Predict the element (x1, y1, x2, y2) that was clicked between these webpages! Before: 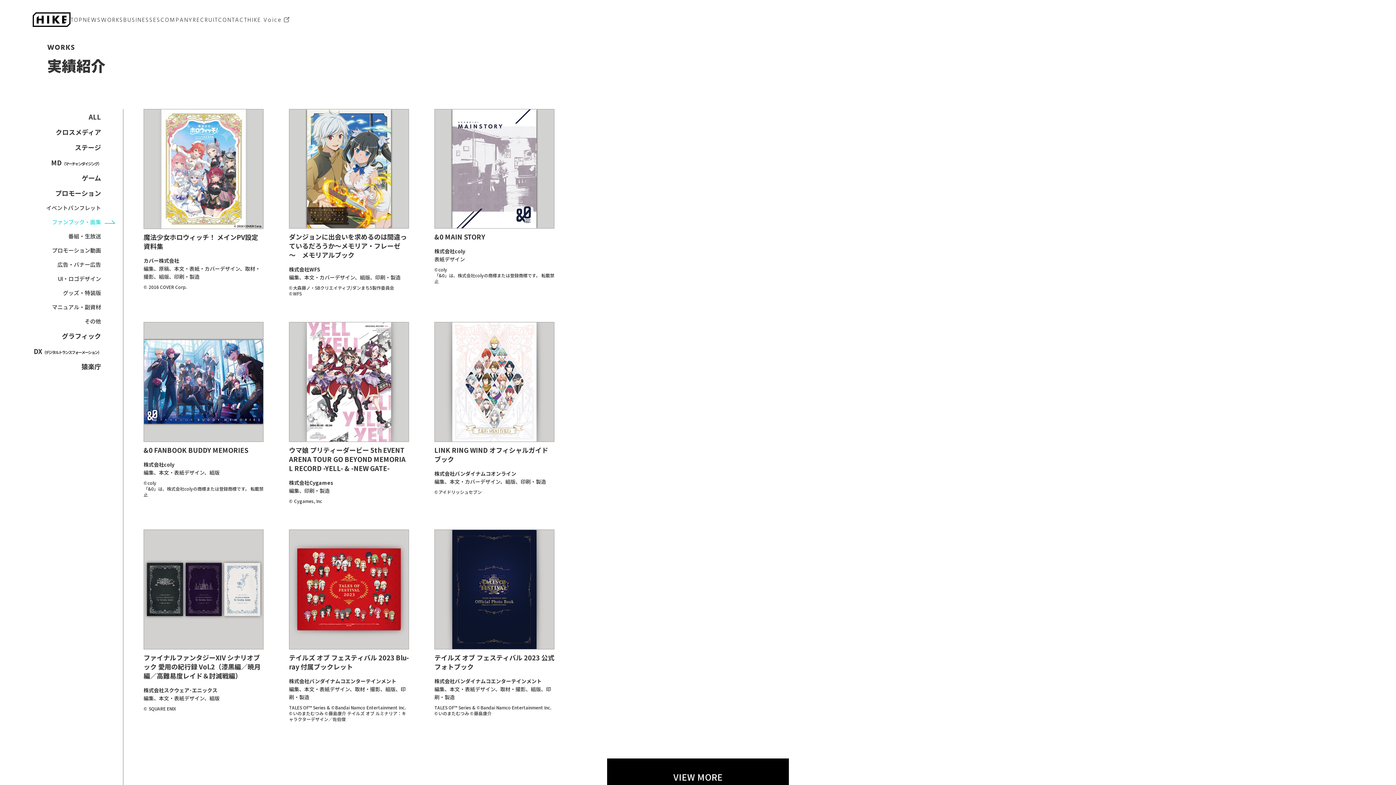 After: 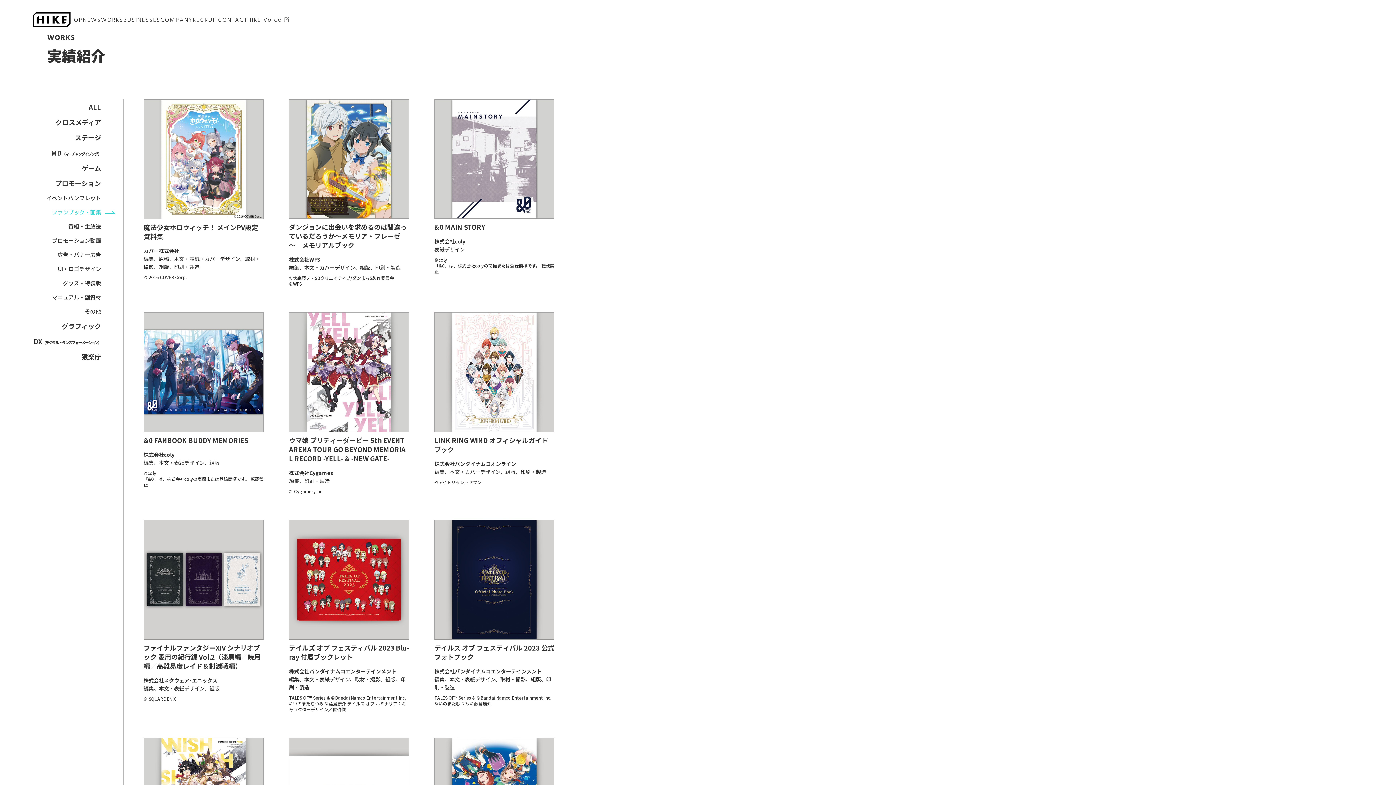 Action: label: VIEW MORE bbox: (607, 759, 789, 795)